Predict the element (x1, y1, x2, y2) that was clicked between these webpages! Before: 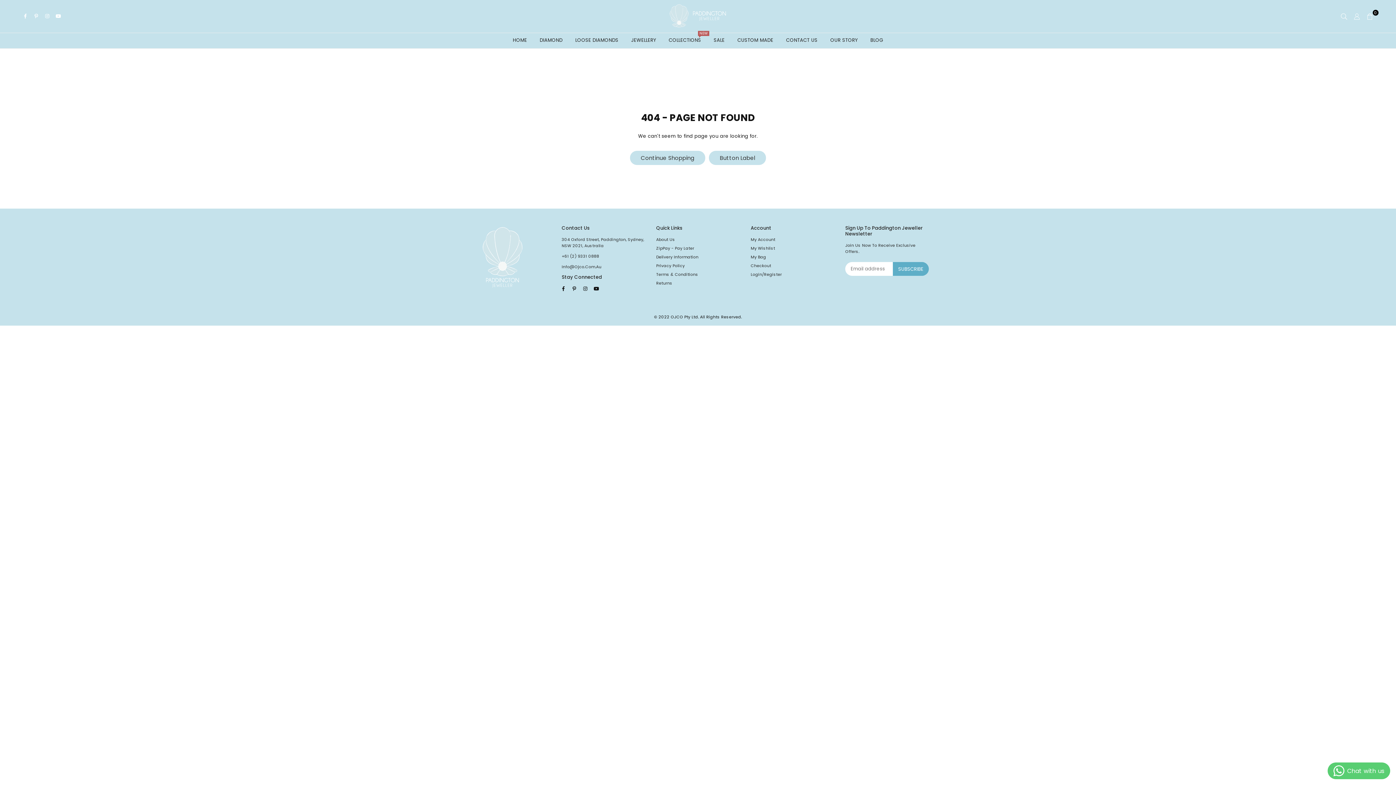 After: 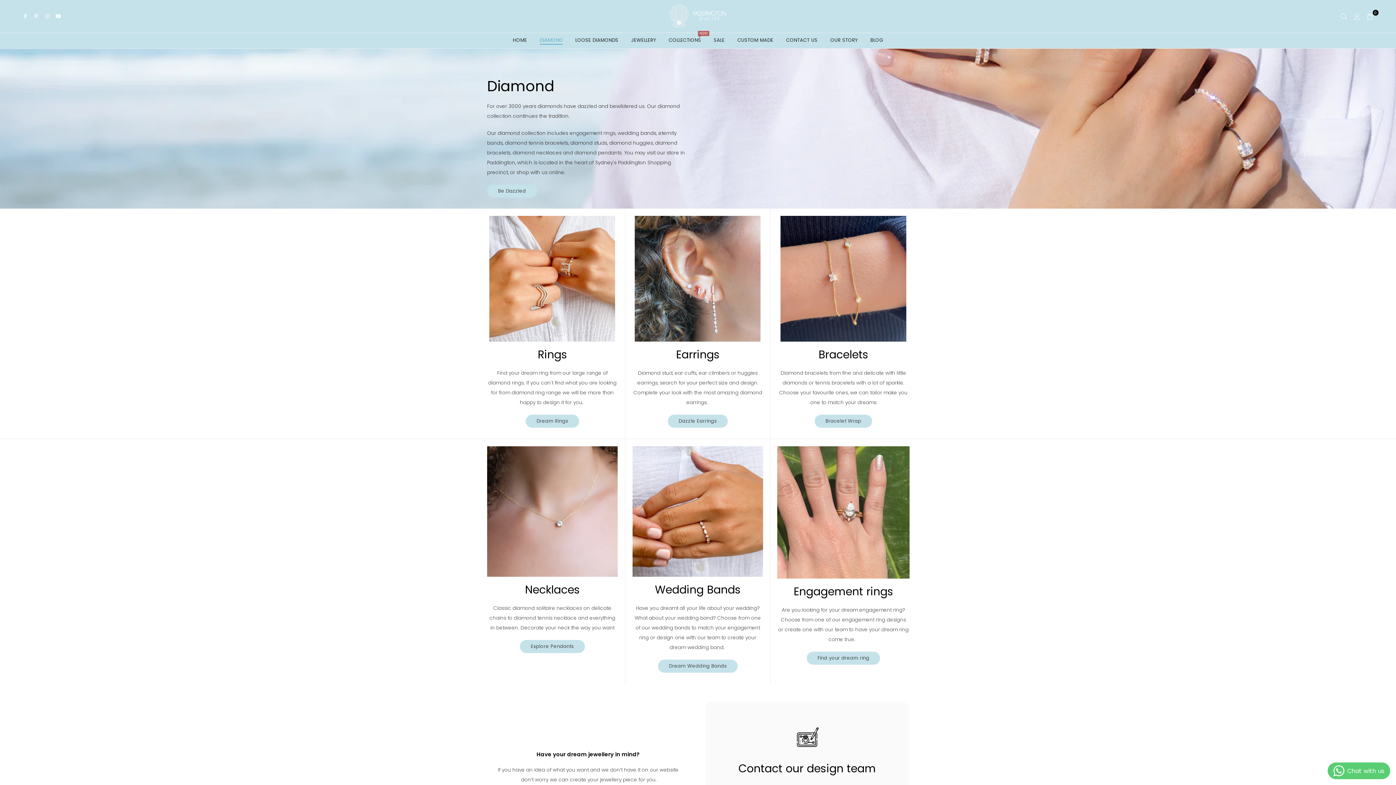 Action: bbox: (534, 33, 568, 48) label: DIAMOND